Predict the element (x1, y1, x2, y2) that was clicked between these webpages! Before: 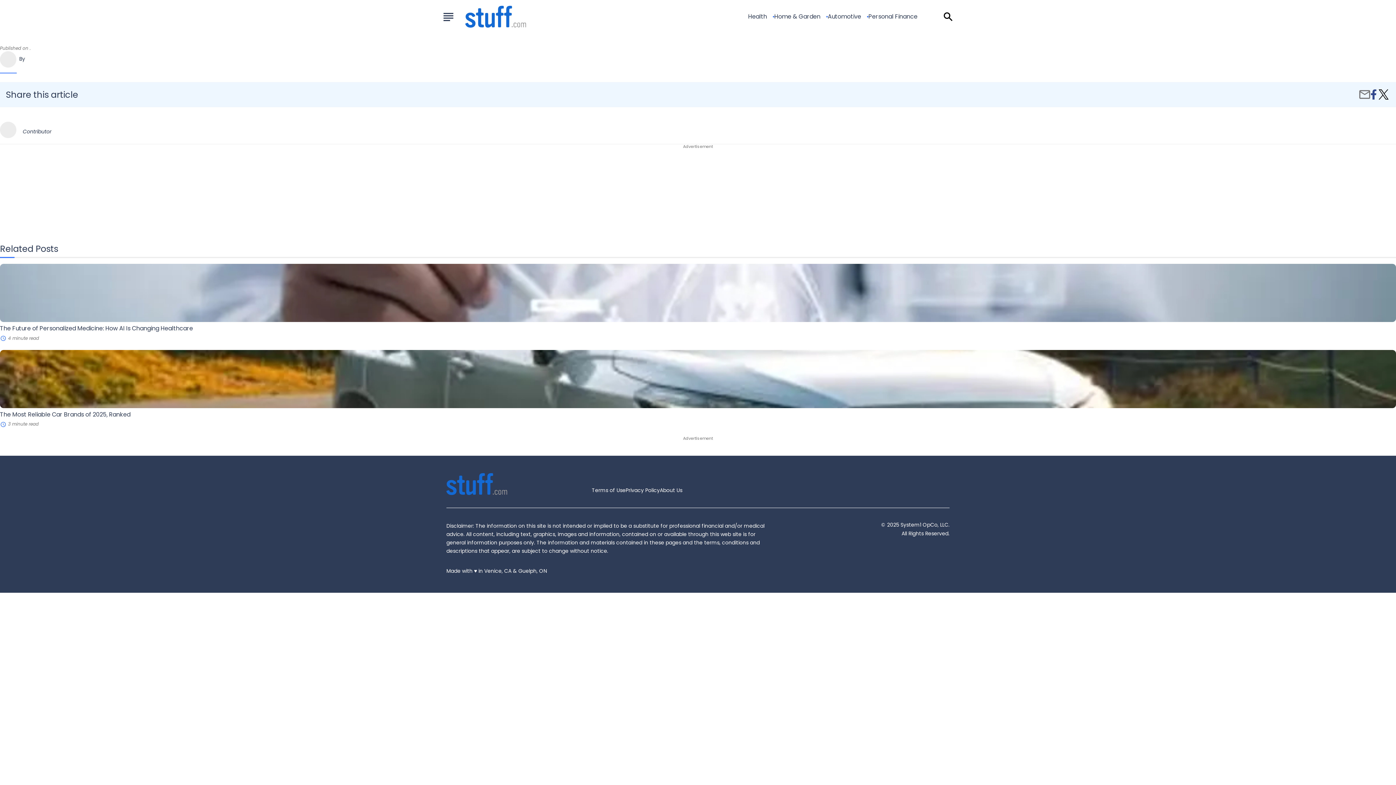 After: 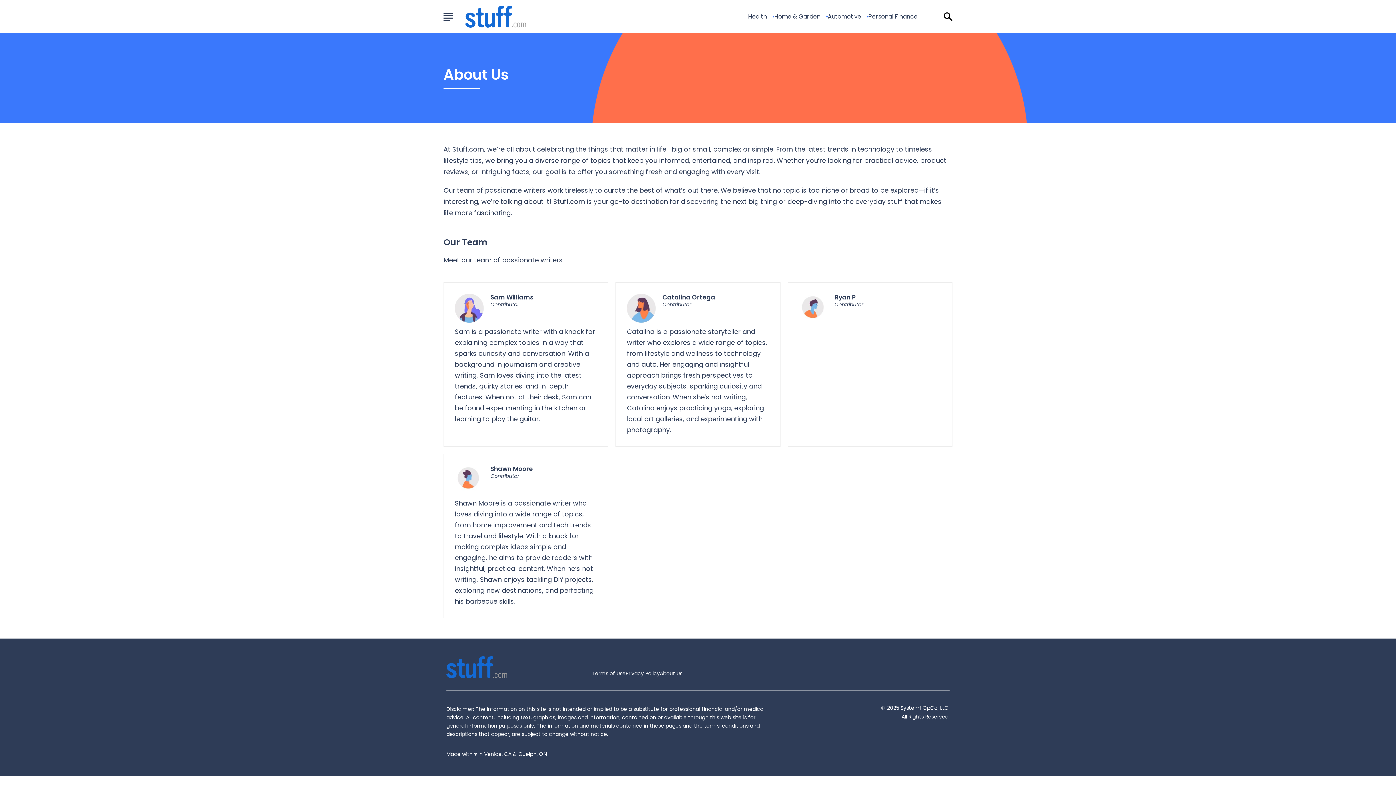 Action: label: About Us bbox: (660, 487, 682, 494)